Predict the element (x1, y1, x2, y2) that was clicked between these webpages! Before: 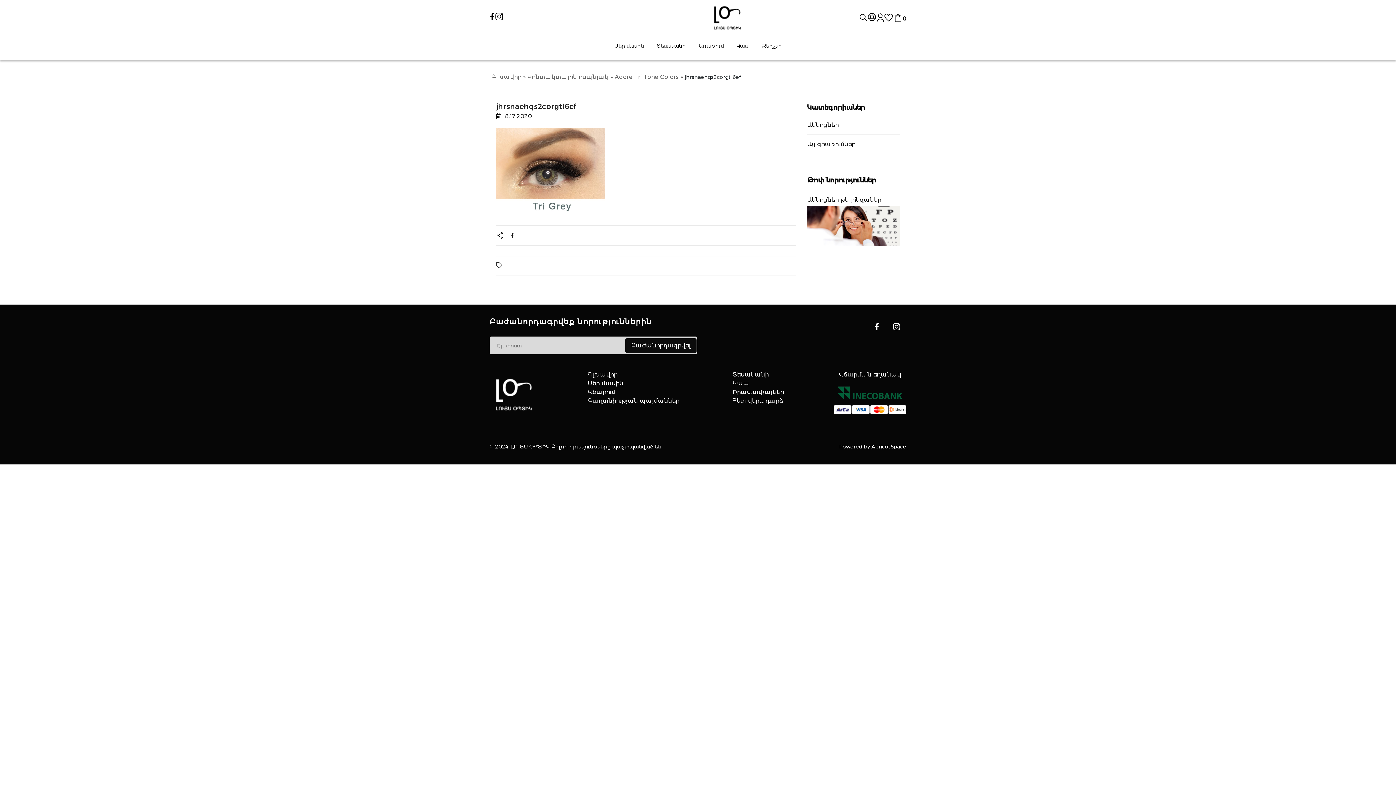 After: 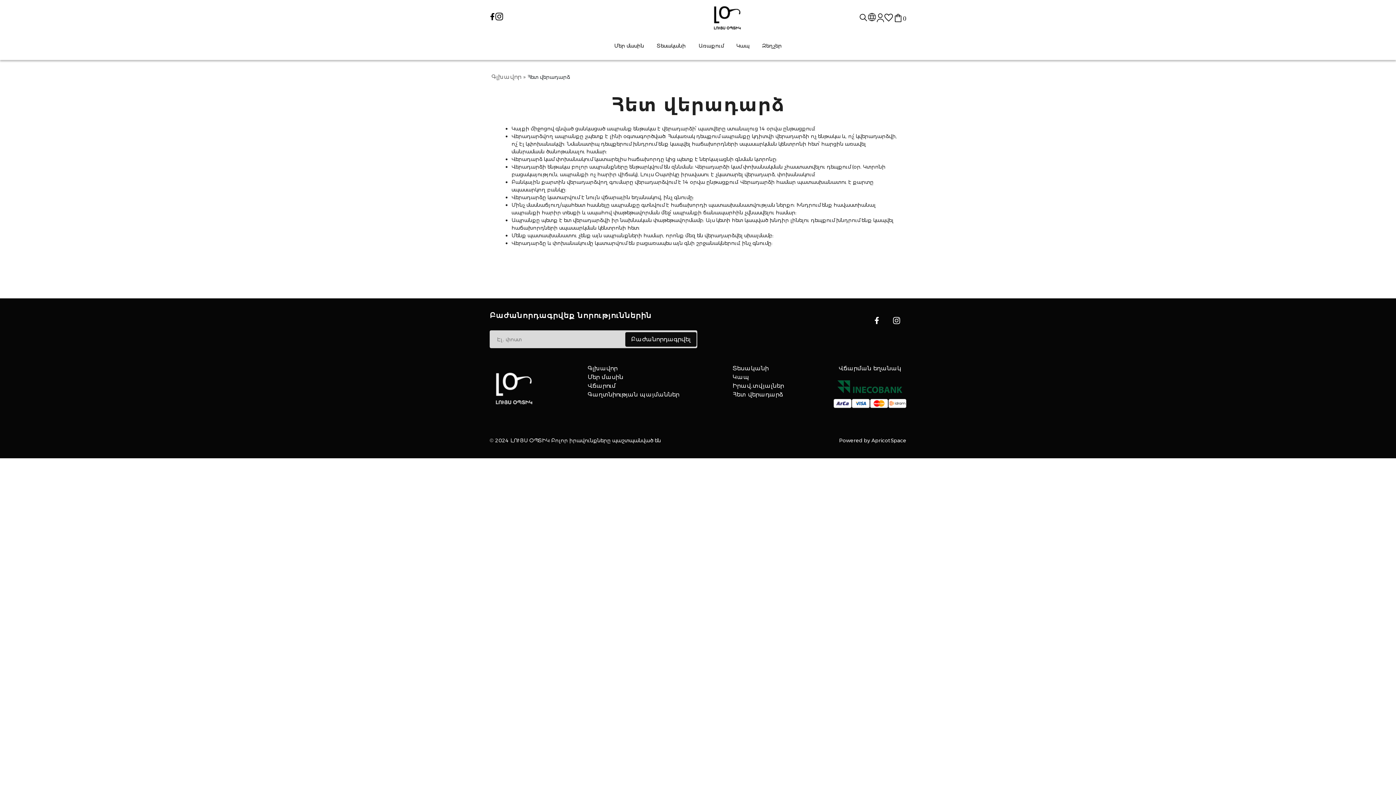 Action: bbox: (732, 397, 783, 404) label: Հետ վերադարձ